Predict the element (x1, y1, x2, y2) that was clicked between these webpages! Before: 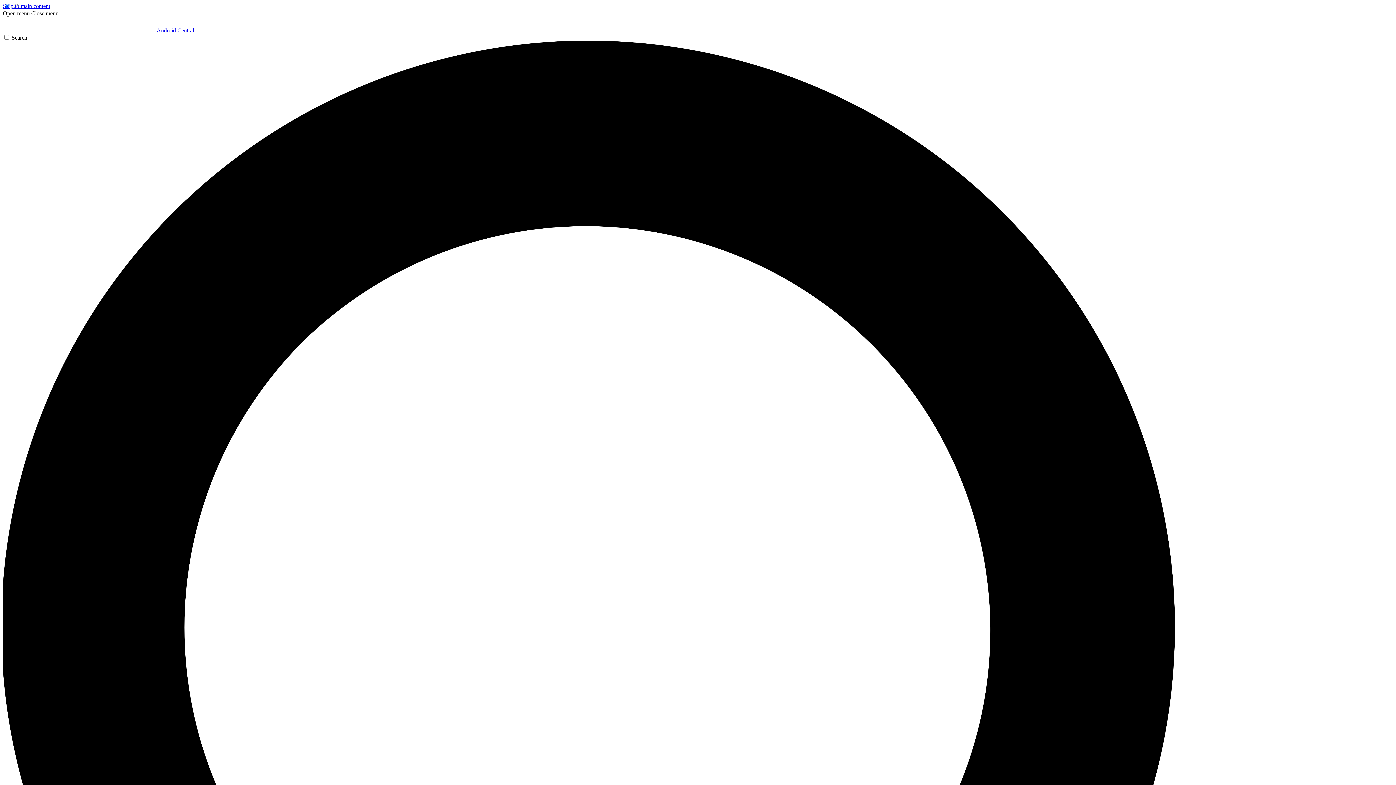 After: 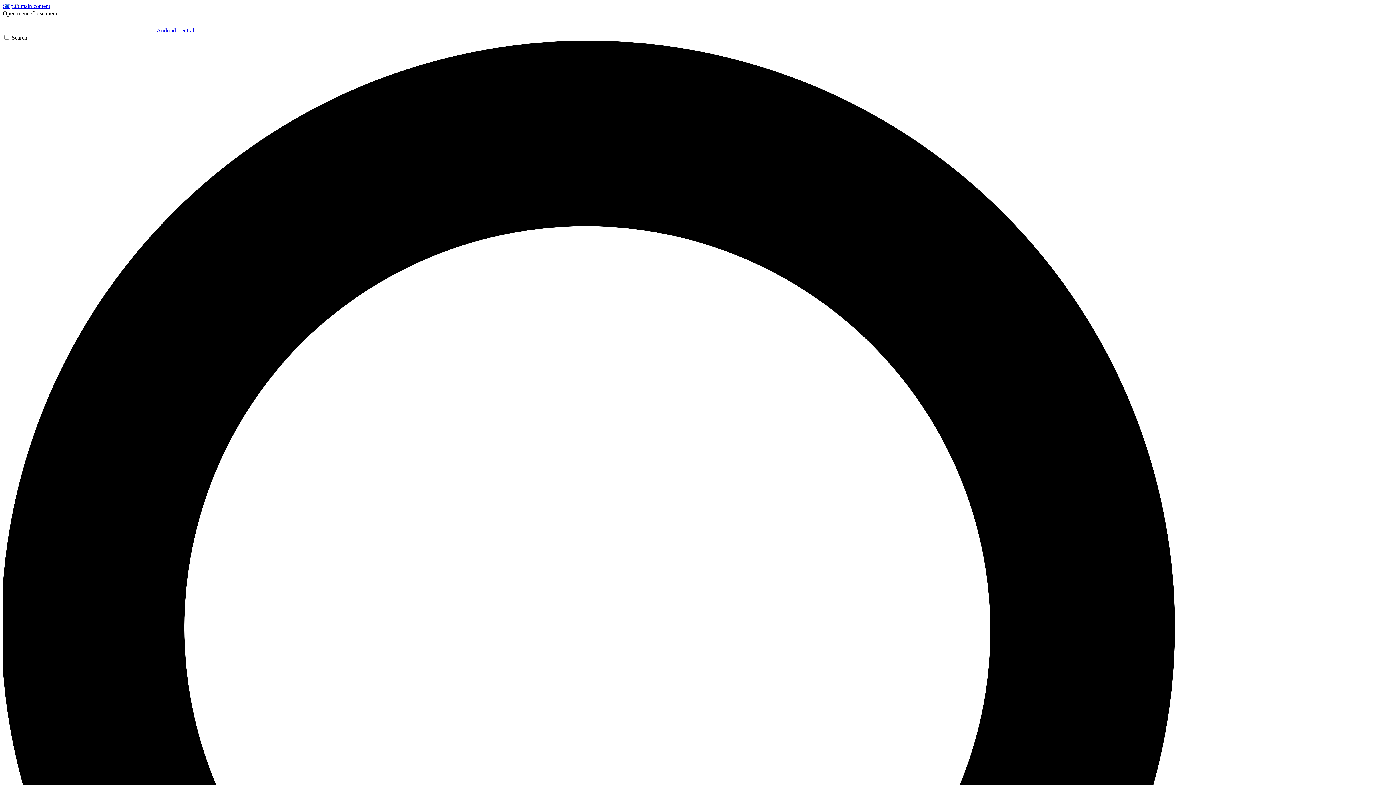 Action: label: Close menu bbox: (31, 10, 58, 16)